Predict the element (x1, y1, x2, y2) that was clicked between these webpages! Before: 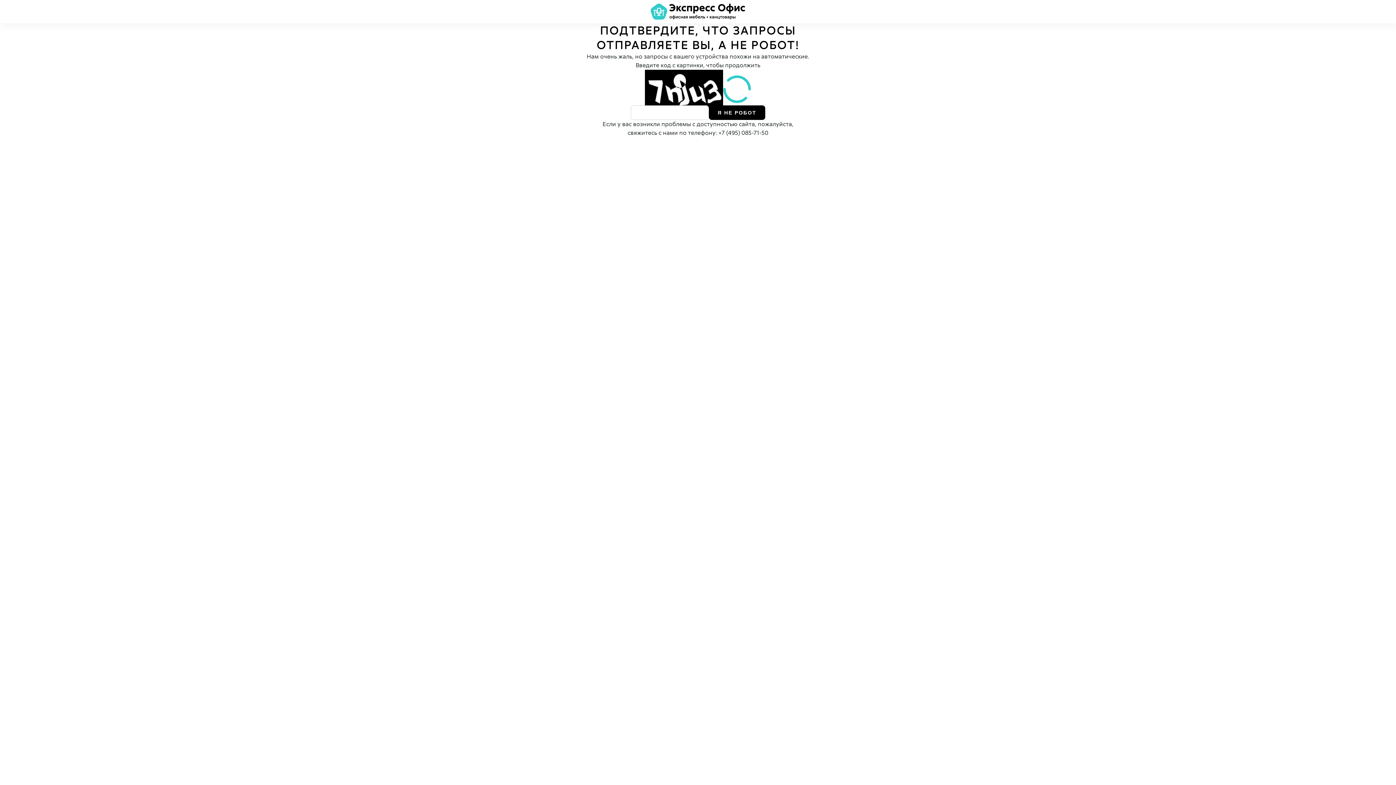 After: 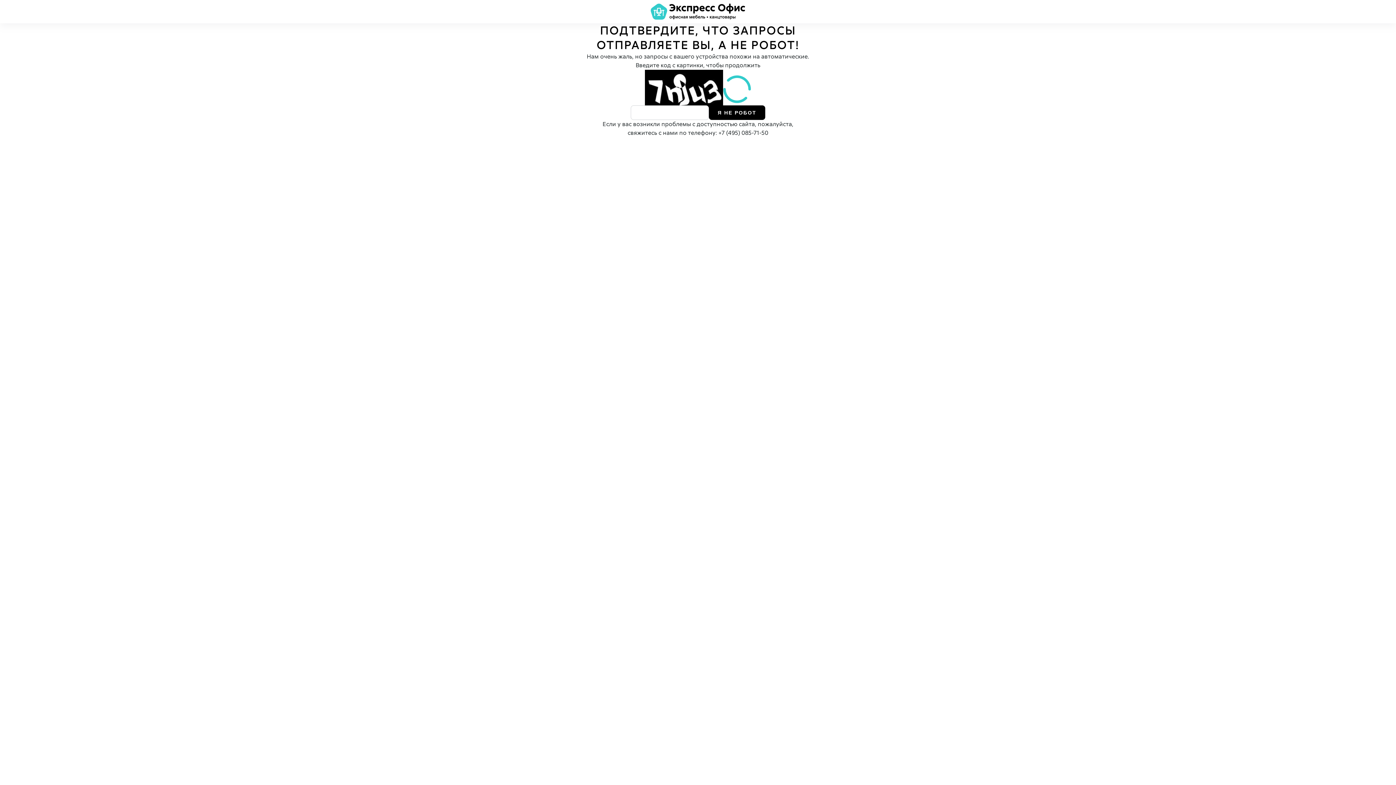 Action: label: +7 (495) 085-71-50 bbox: (718, 129, 768, 136)